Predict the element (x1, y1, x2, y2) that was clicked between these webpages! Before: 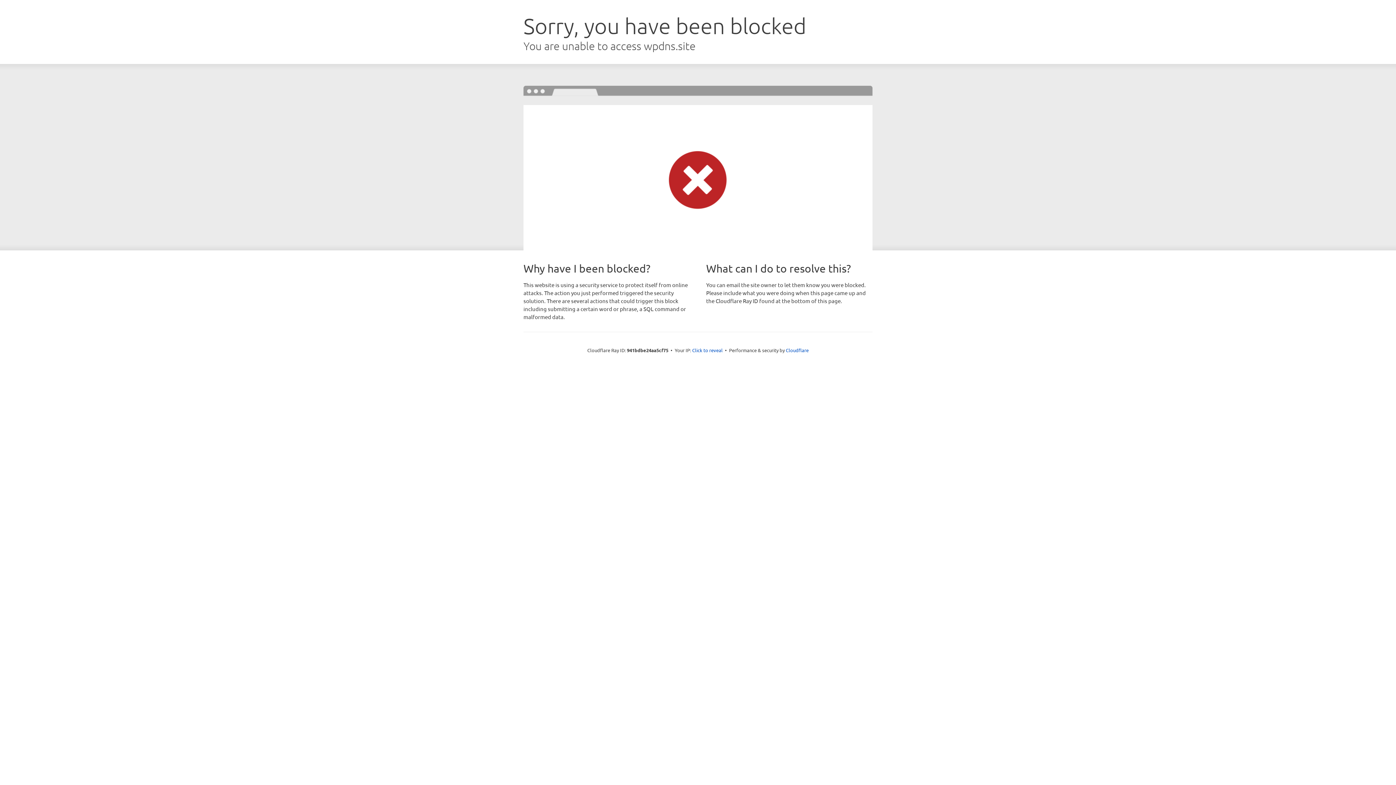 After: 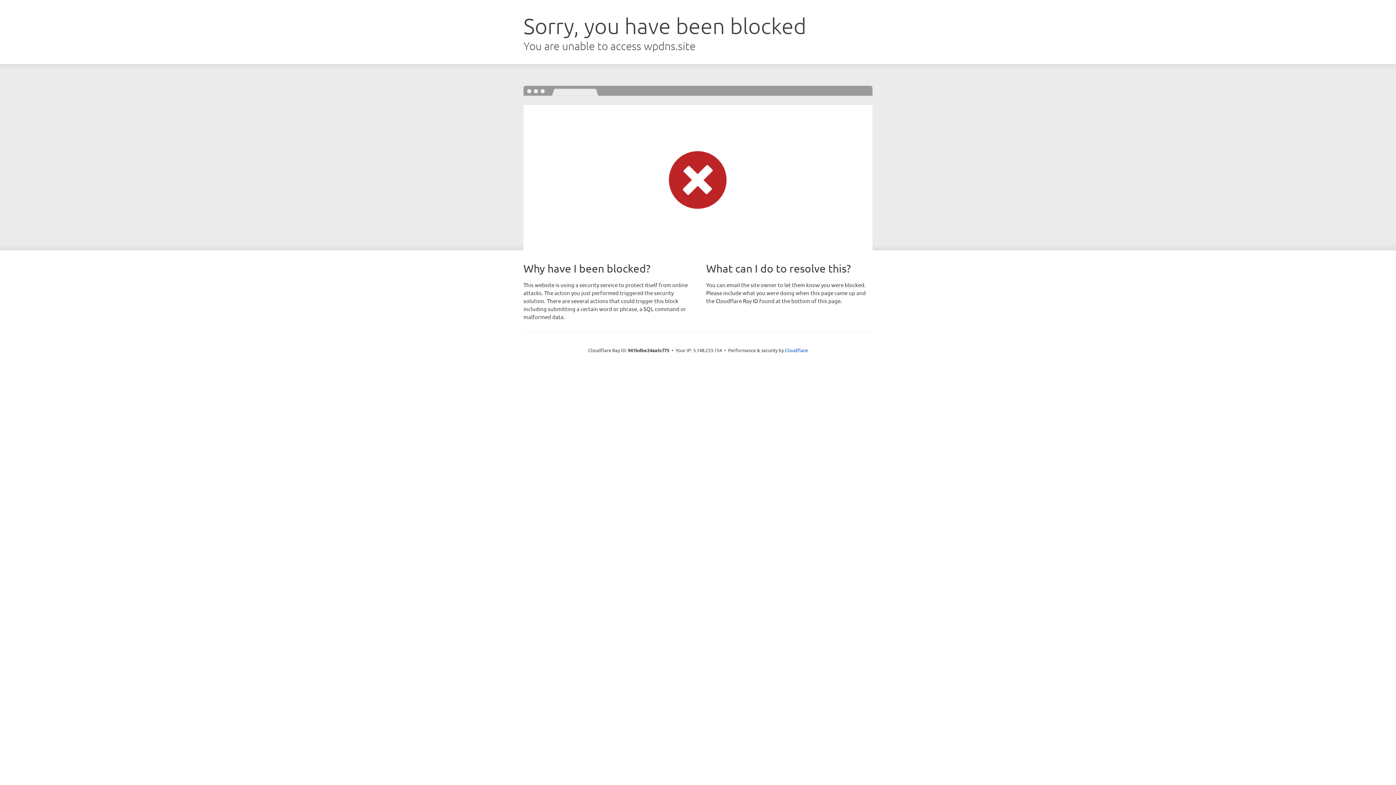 Action: bbox: (692, 346, 722, 353) label: Click to reveal